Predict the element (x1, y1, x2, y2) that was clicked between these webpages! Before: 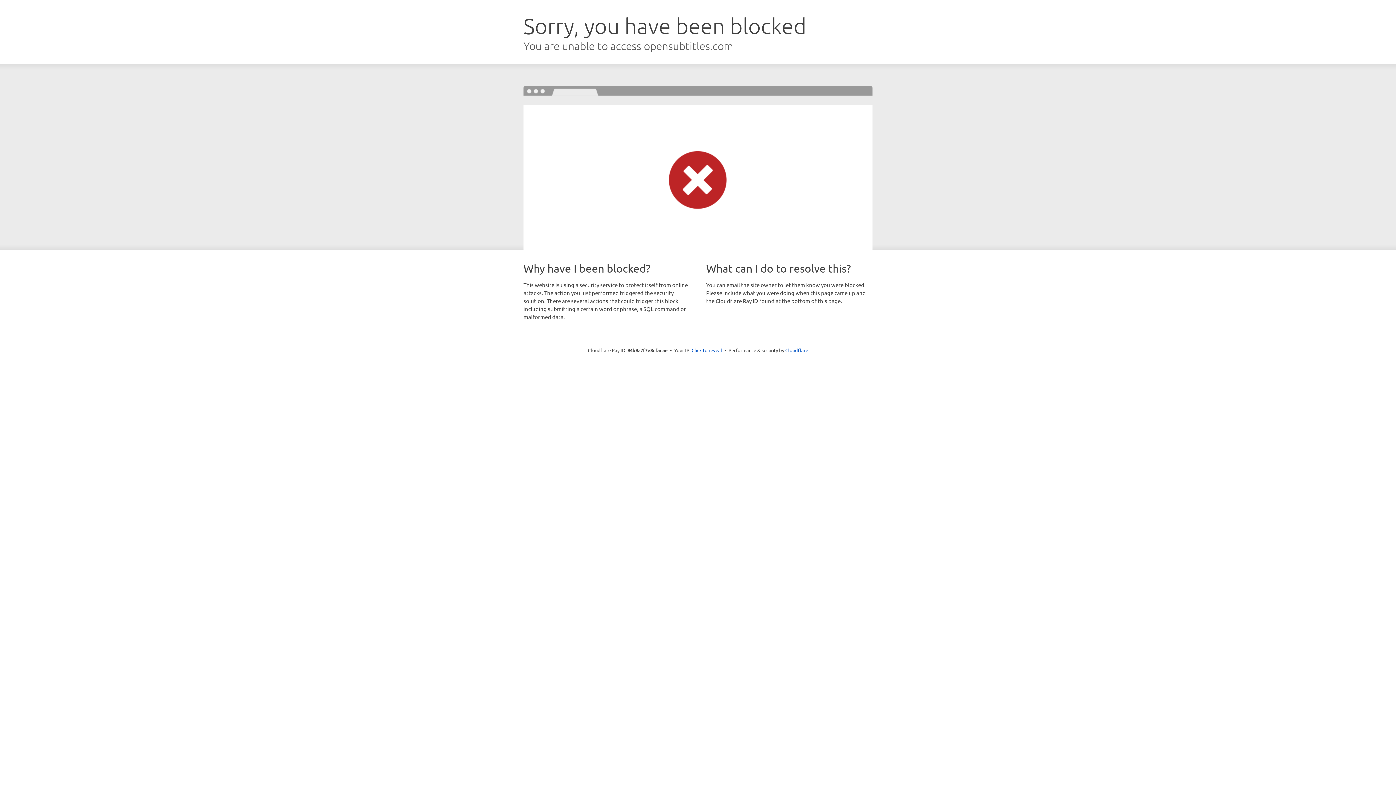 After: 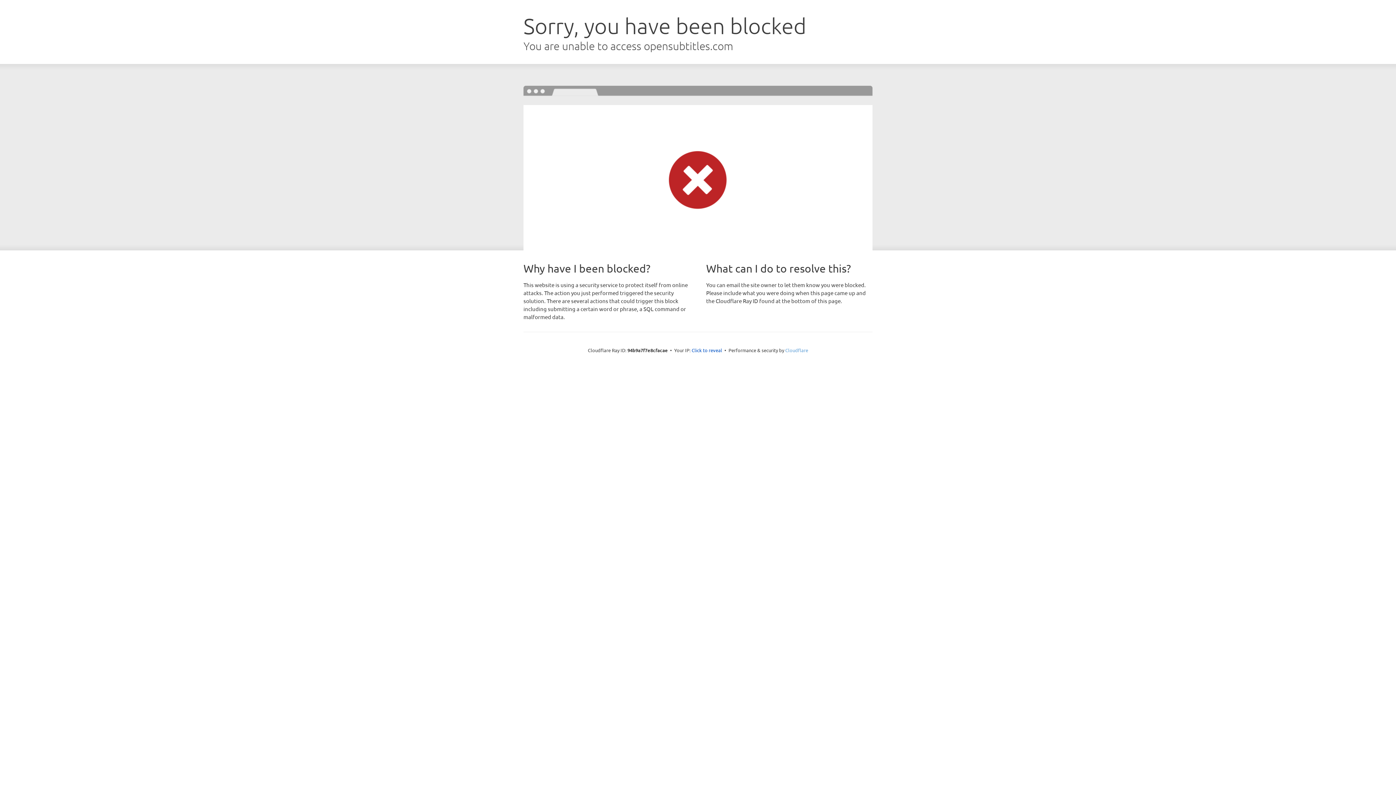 Action: label: Cloudflare bbox: (785, 347, 808, 353)